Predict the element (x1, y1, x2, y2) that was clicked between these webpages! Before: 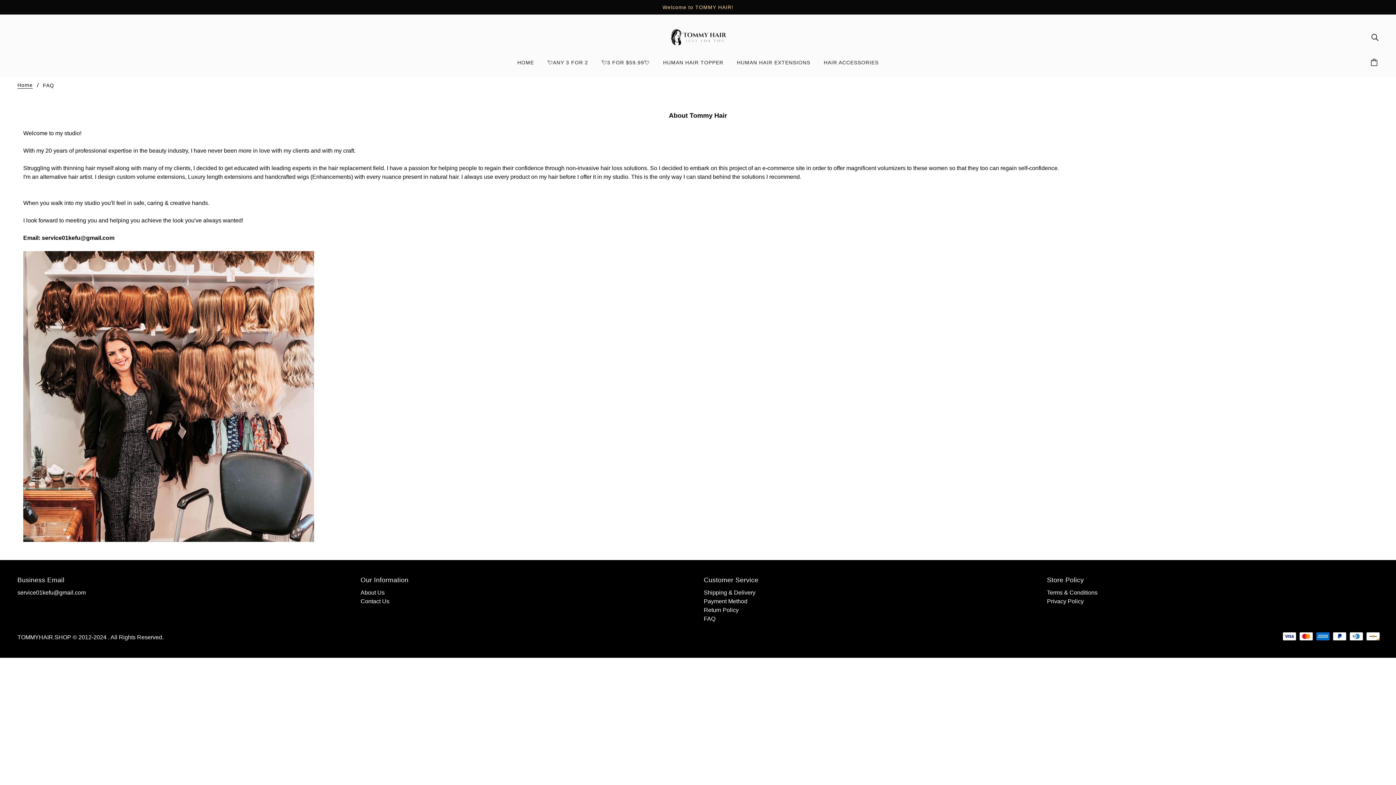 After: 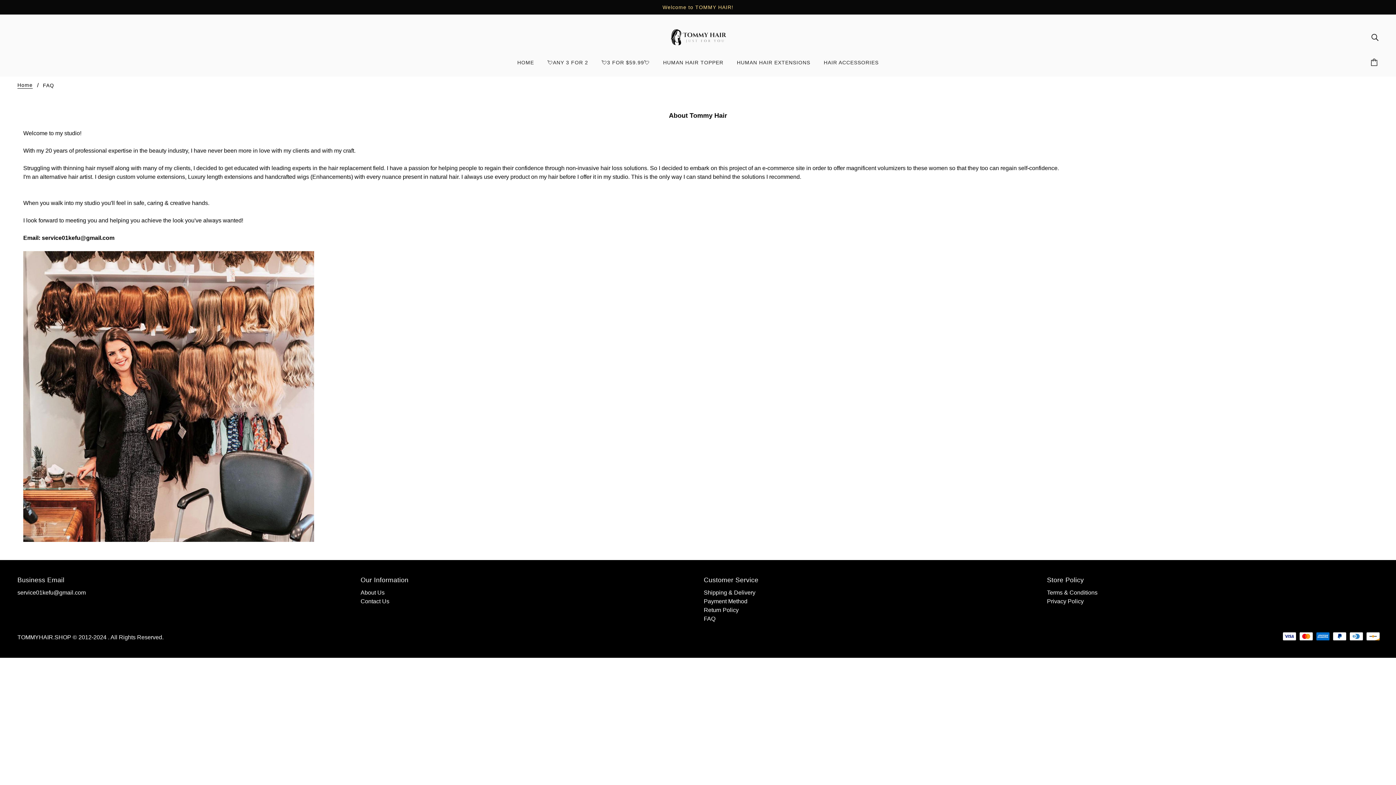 Action: bbox: (17, 589, 85, 596) label: service01kefu@gmail.com